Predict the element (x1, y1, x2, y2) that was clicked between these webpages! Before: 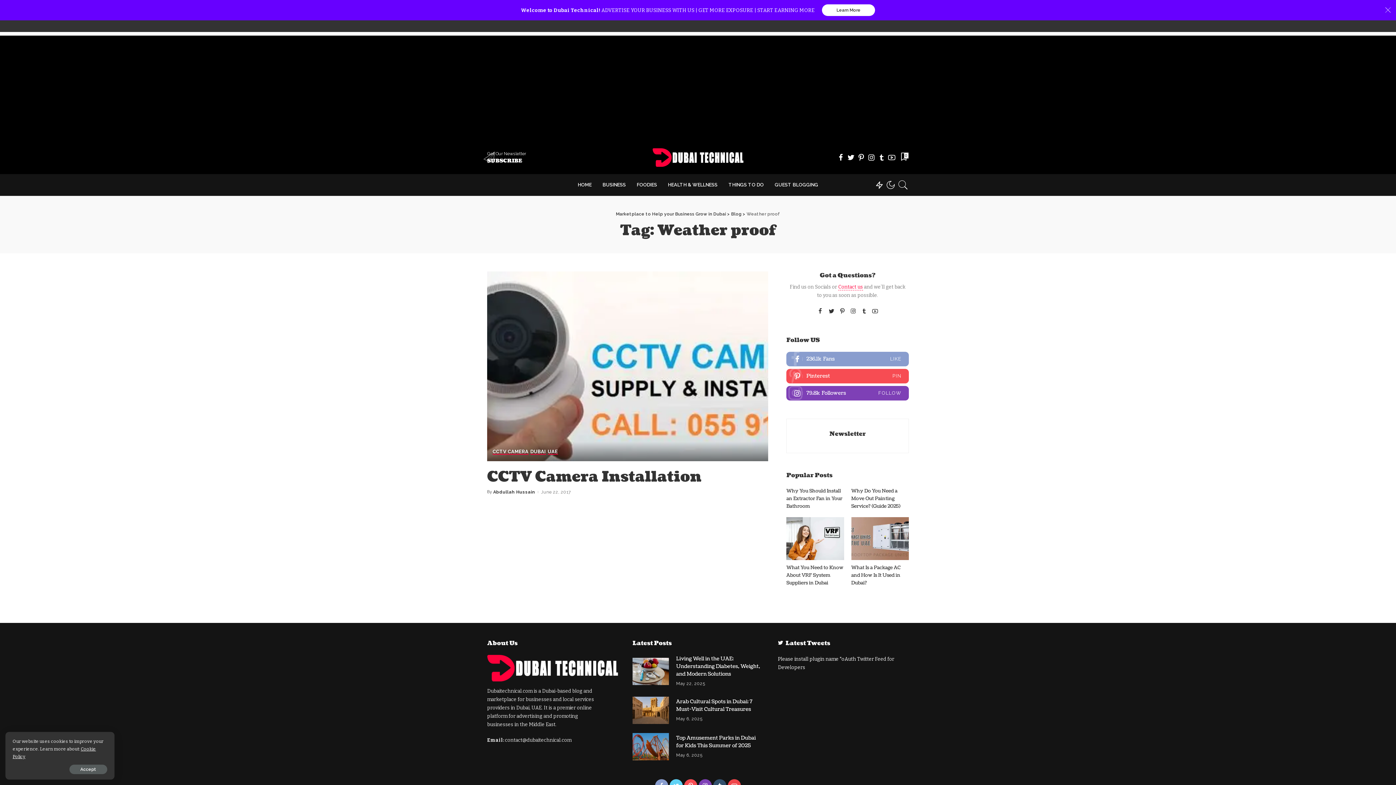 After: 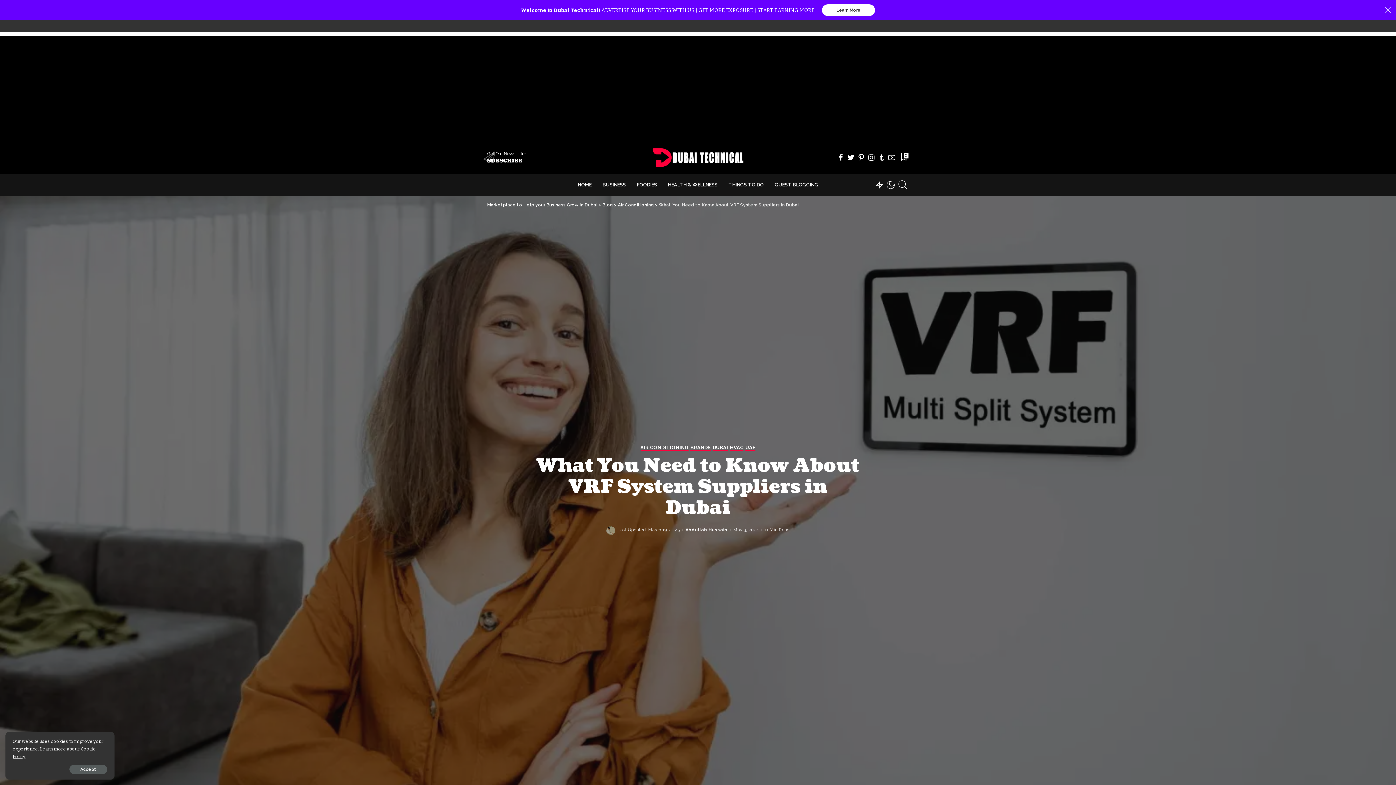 Action: label: What You Need to Know About VRF System Suppliers in Dubai bbox: (786, 517, 844, 560)